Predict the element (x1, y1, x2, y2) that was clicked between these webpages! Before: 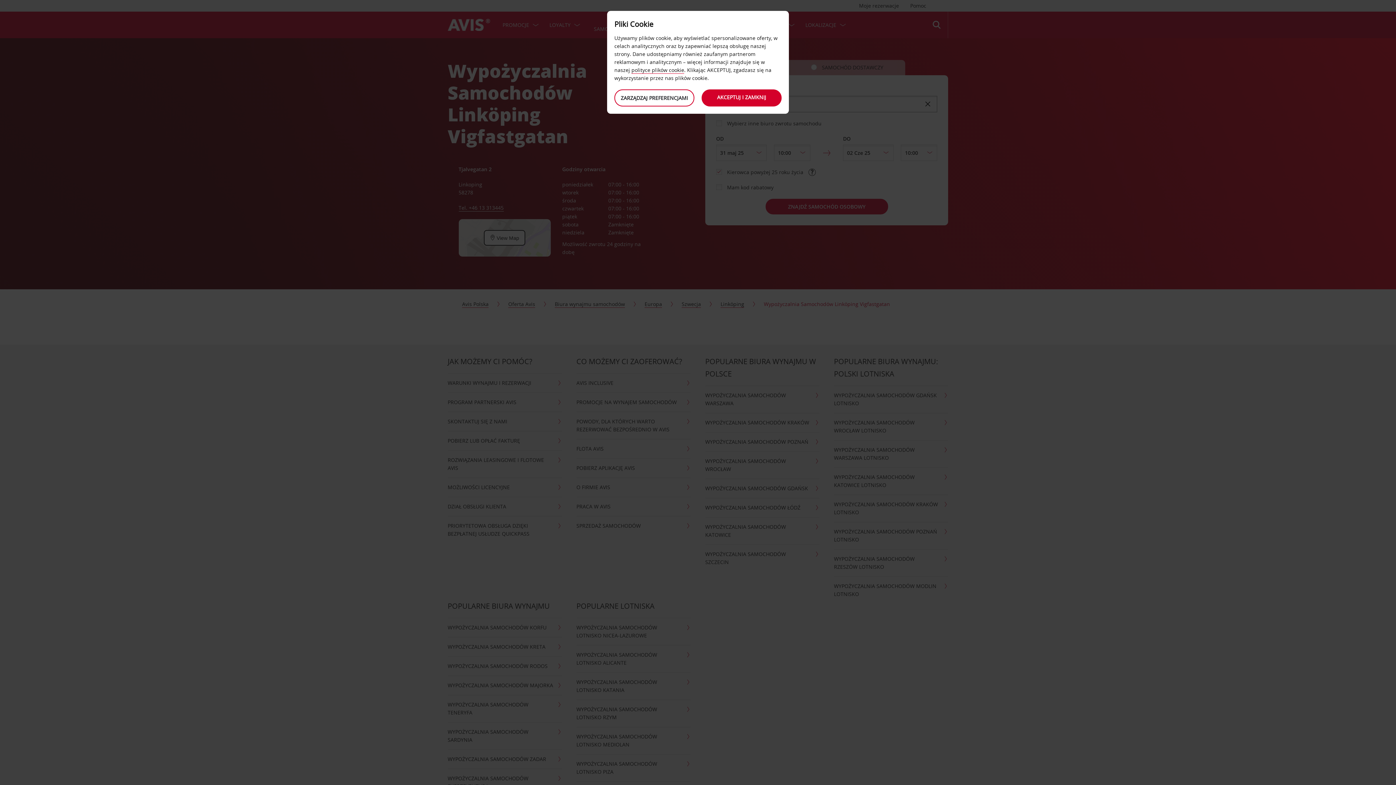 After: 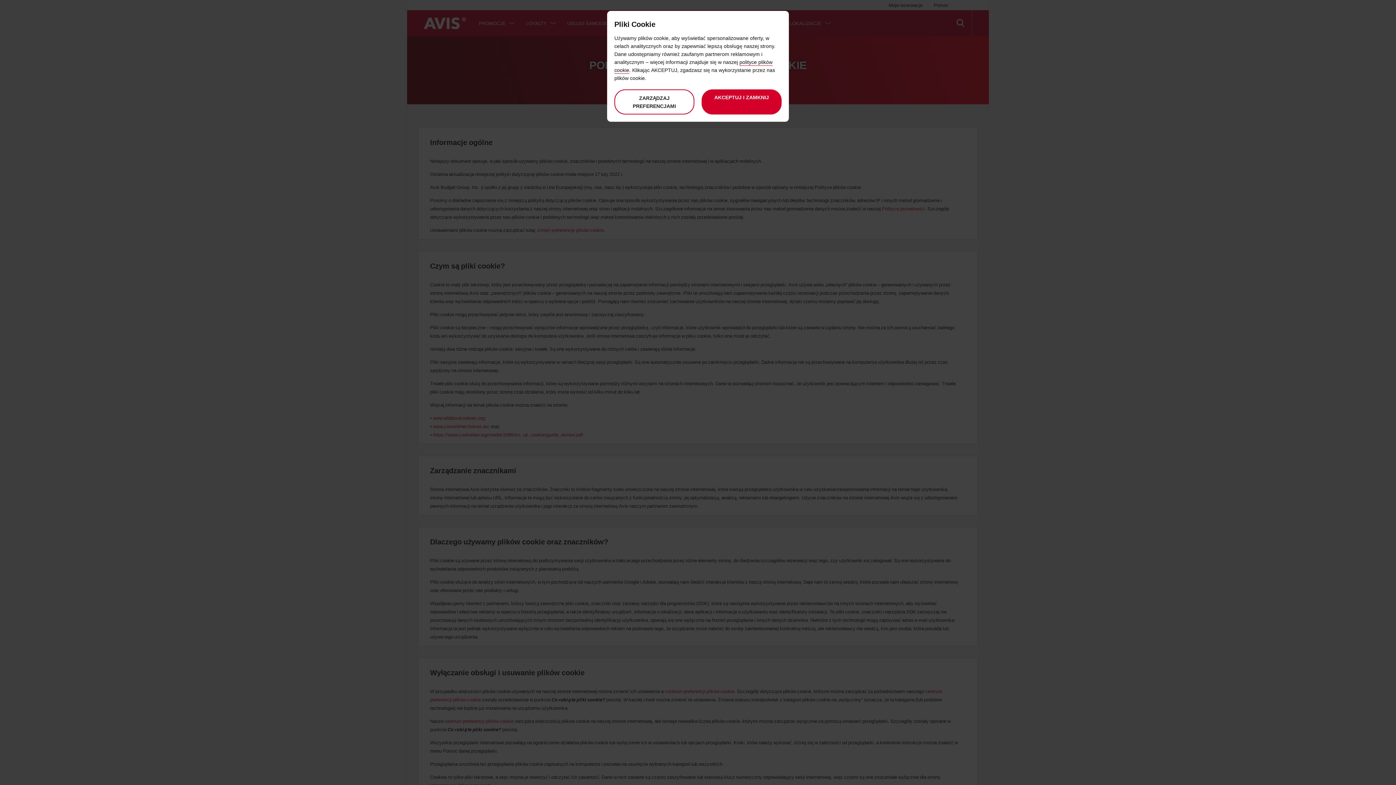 Action: bbox: (631, 66, 684, 73) label: polityce plików cookie